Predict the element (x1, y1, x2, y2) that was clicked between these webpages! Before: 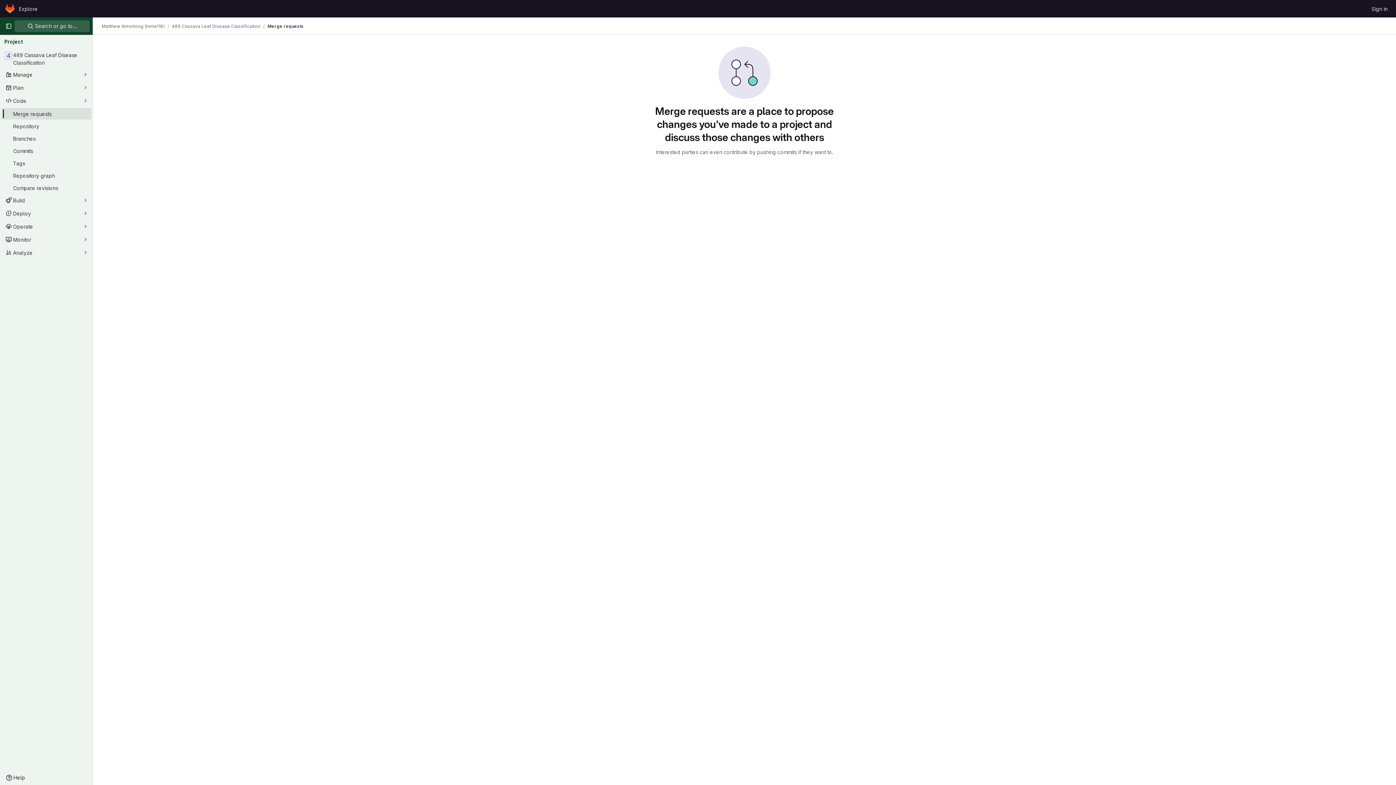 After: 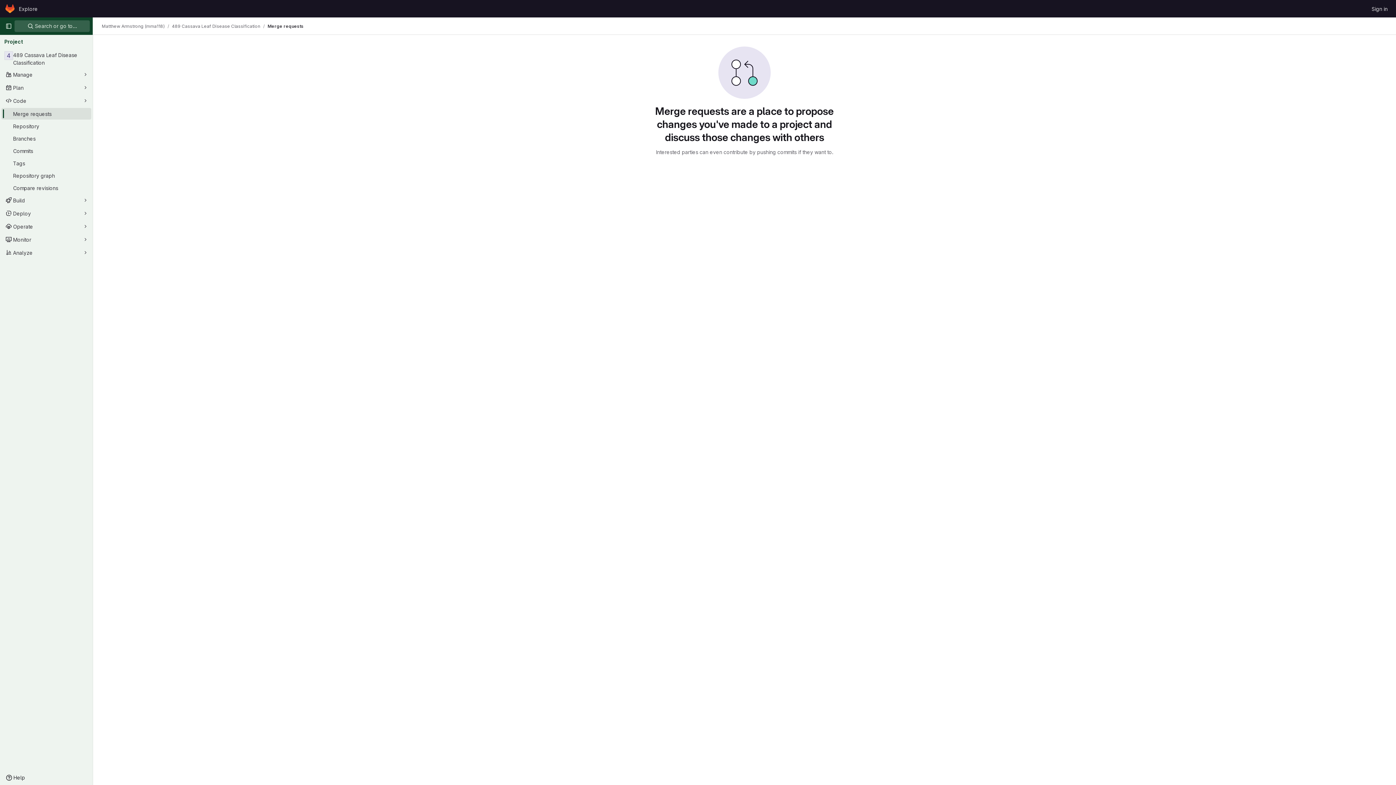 Action: label: Merge requests bbox: (267, 23, 303, 29)